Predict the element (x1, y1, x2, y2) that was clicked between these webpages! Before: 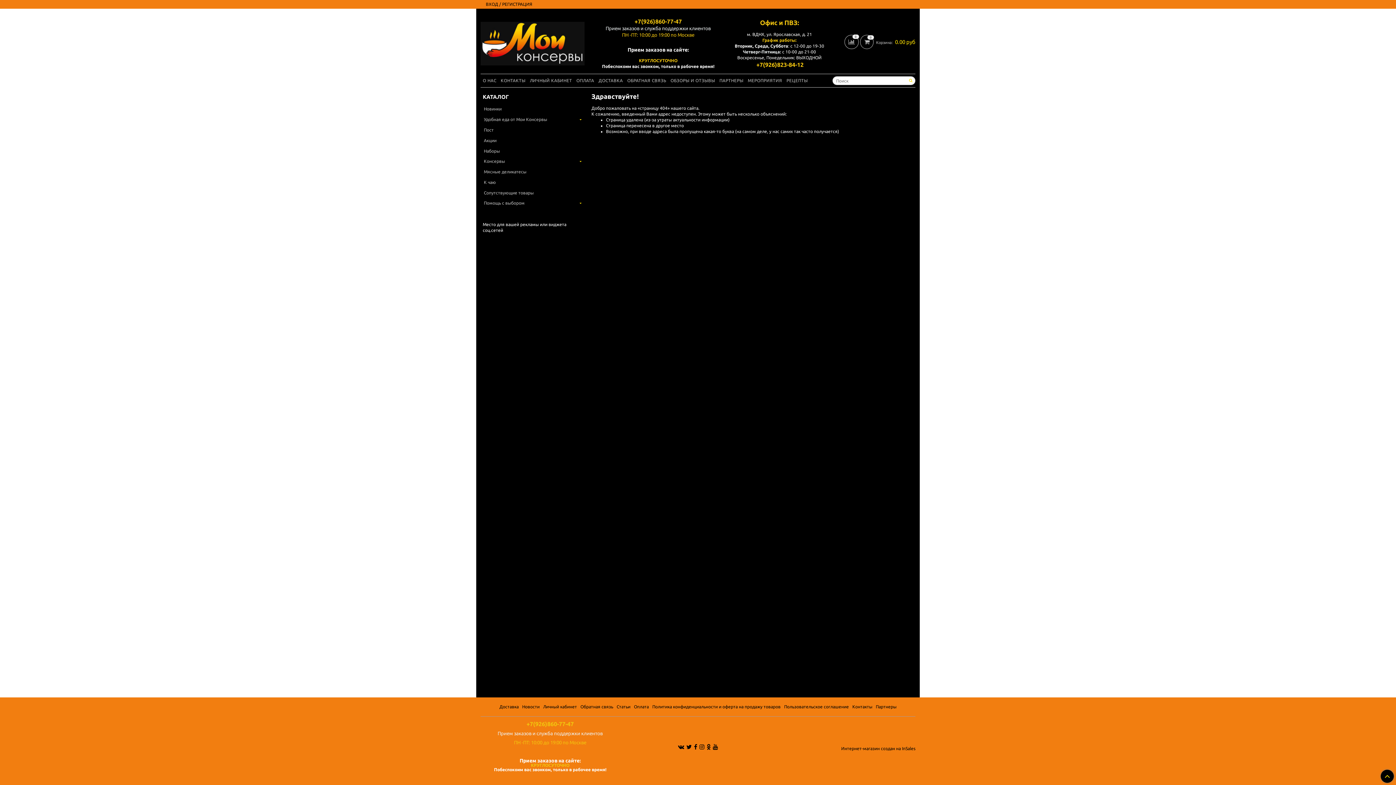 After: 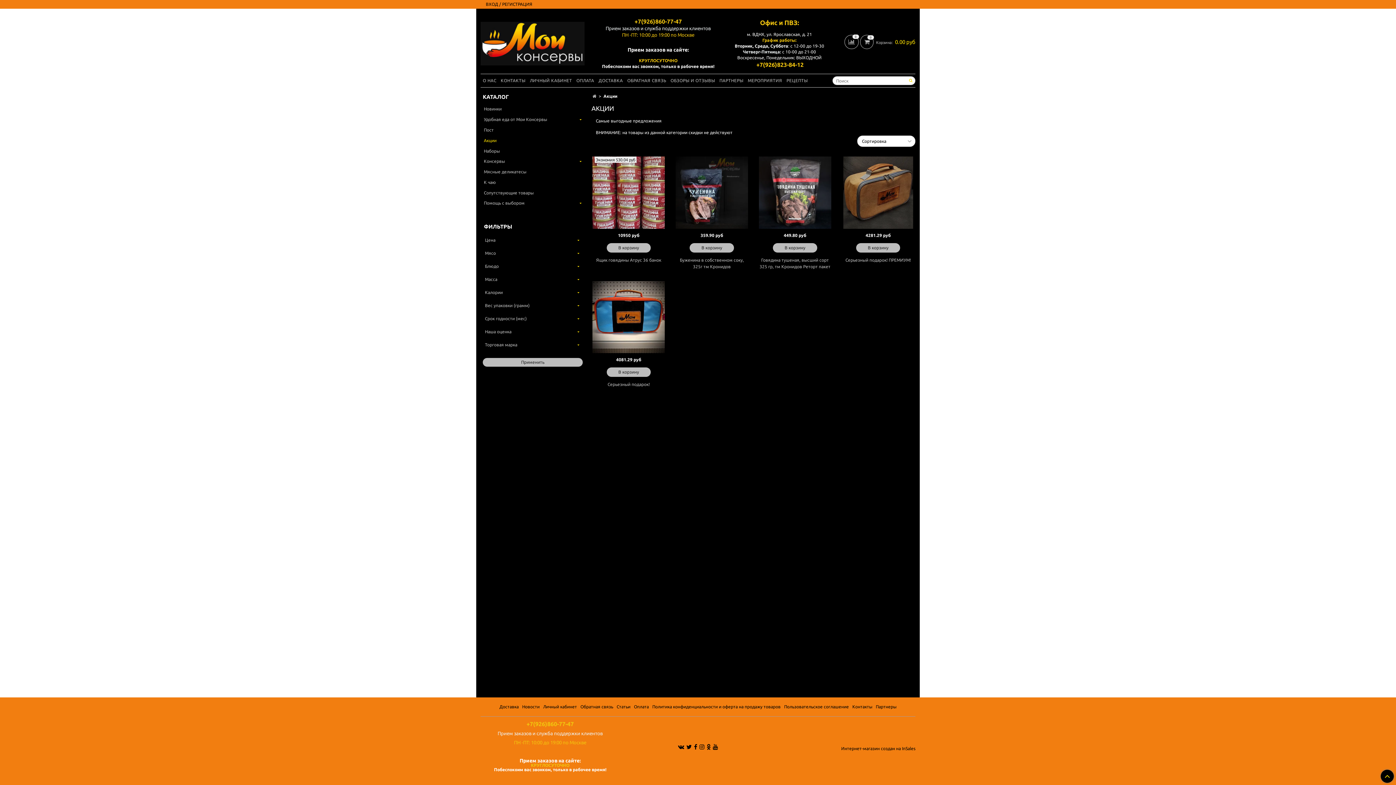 Action: label: Акции bbox: (484, 136, 582, 144)